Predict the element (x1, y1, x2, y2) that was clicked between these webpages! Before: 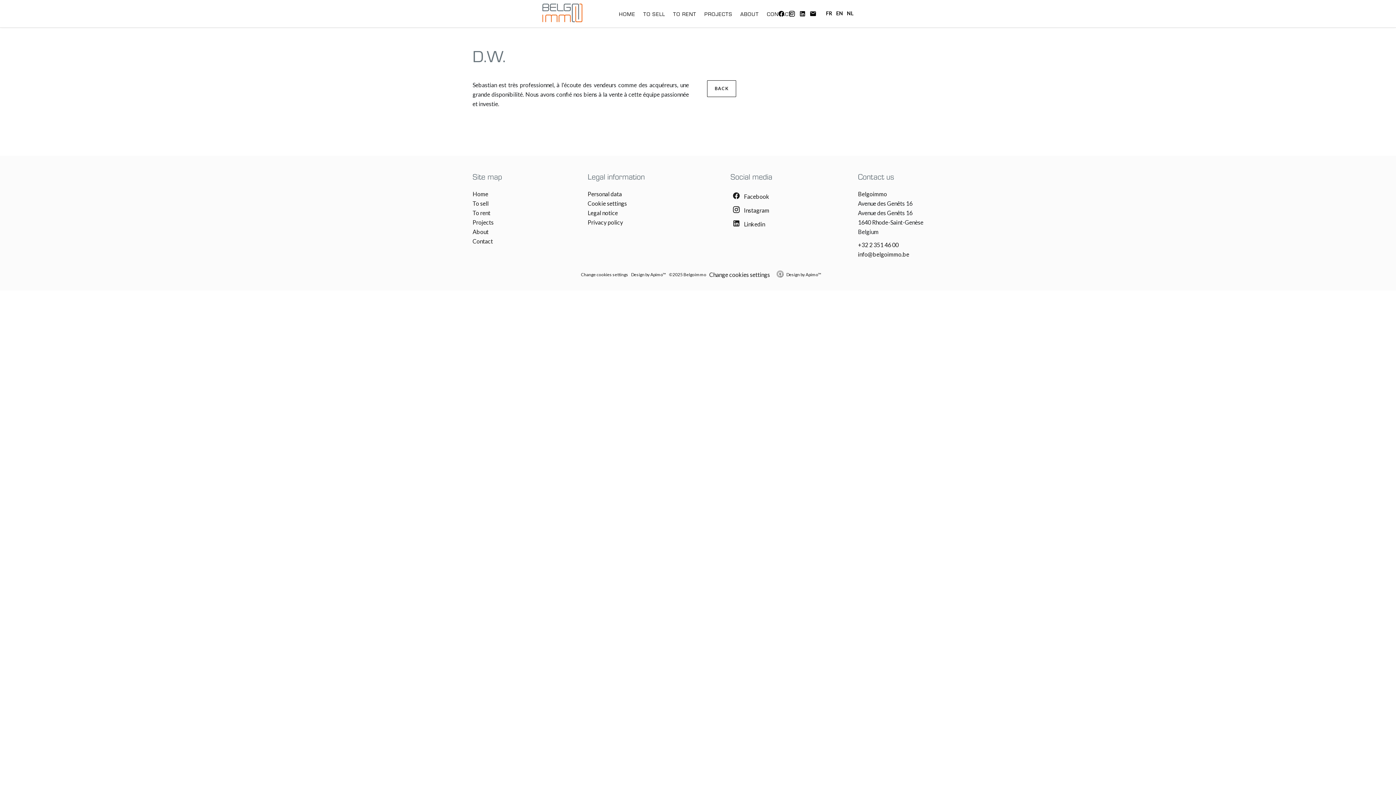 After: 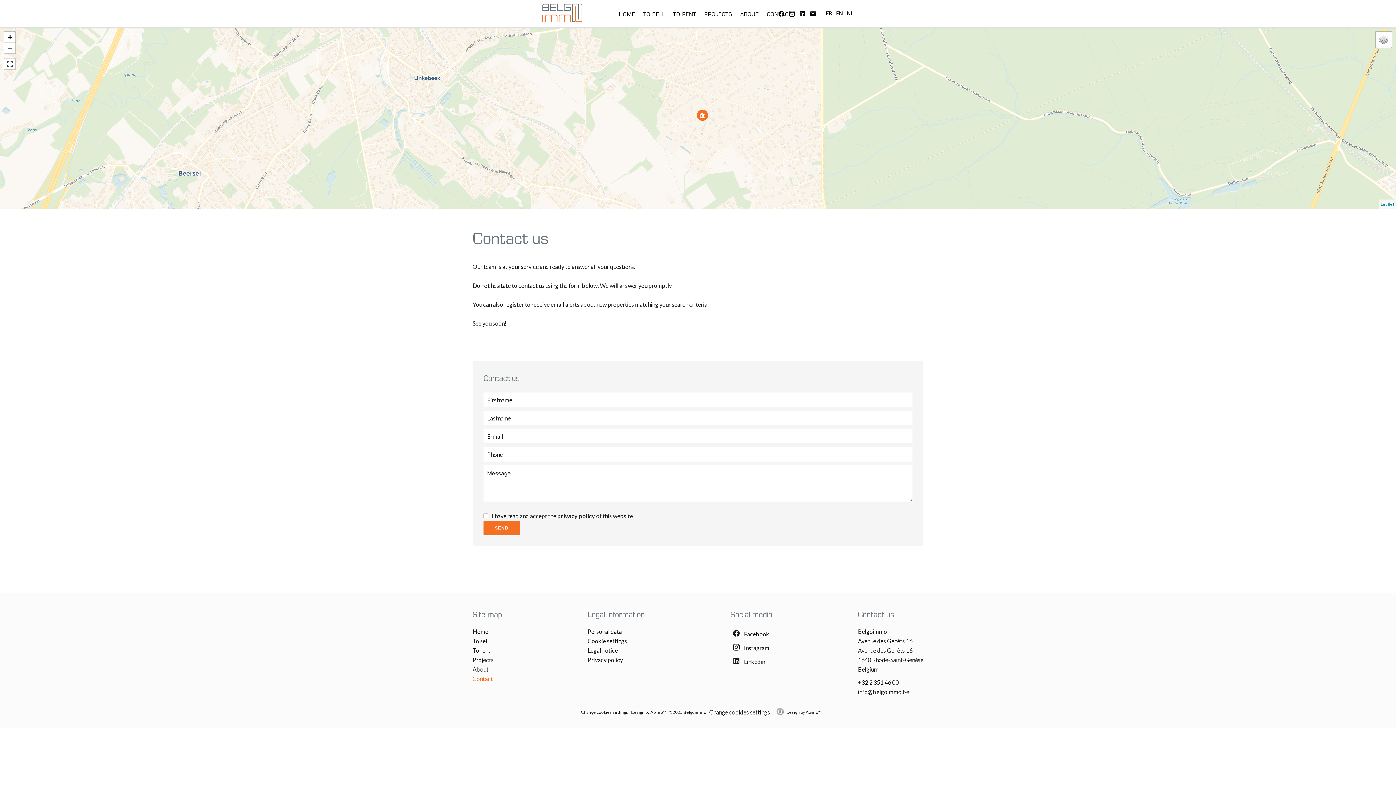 Action: label: CONTACT bbox: (767, 0, 792, 26)